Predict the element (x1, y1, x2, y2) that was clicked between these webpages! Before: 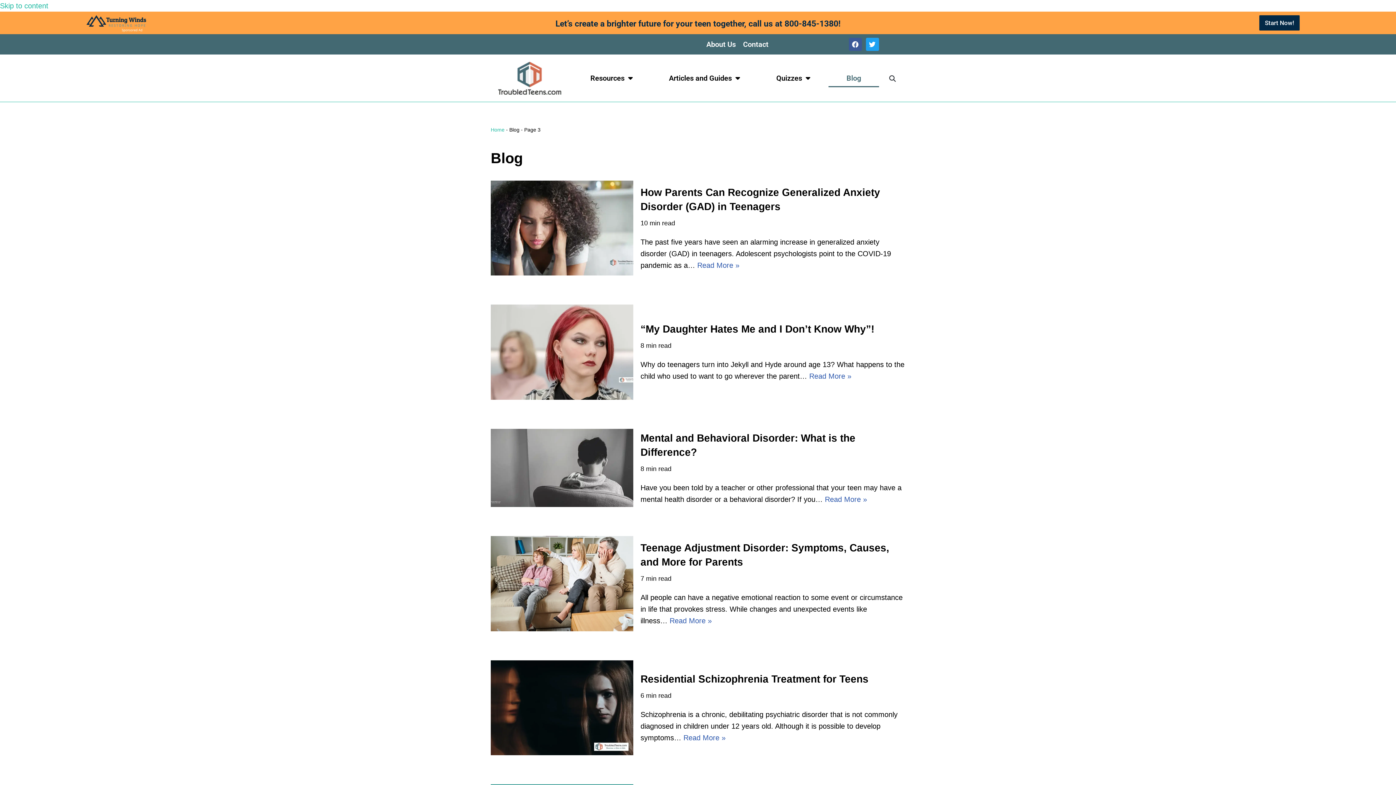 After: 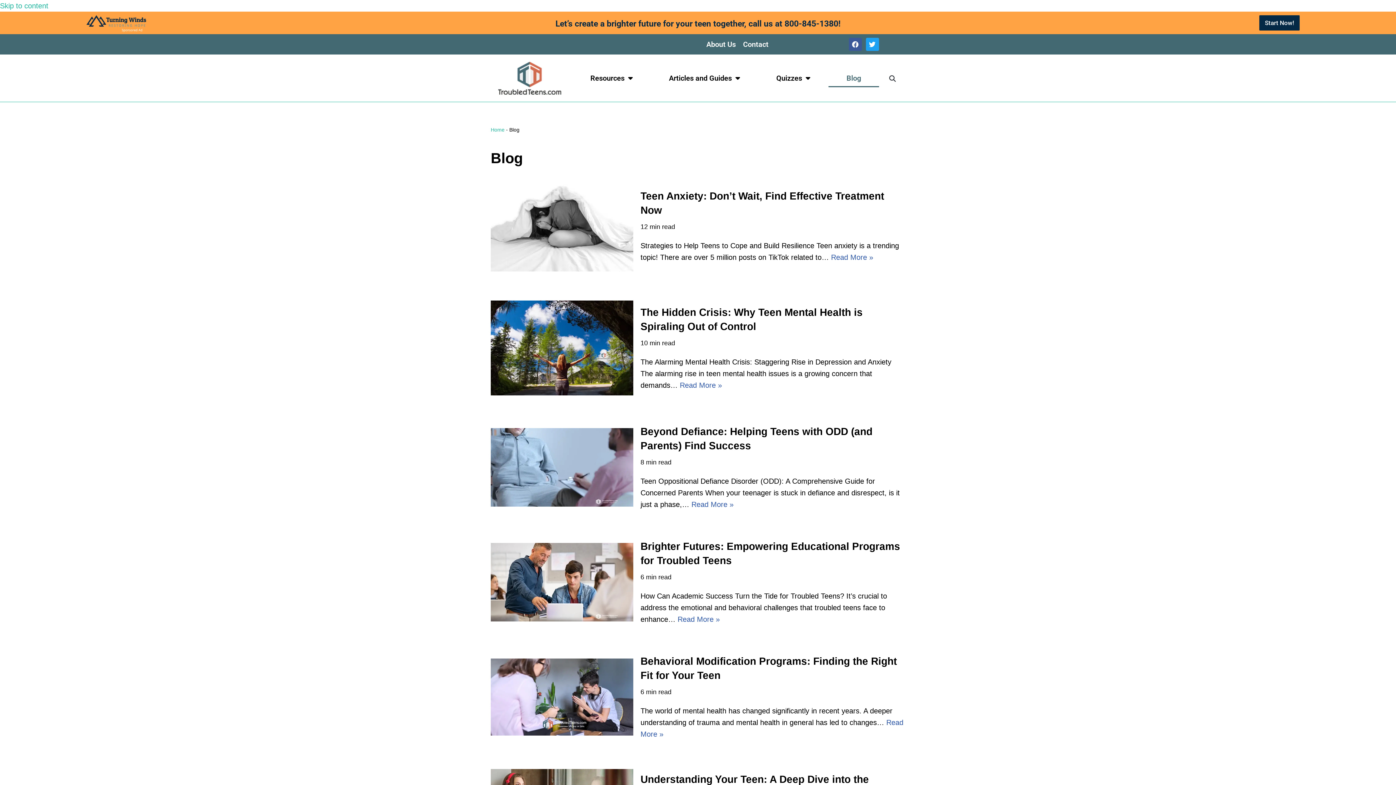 Action: label: Blog bbox: (828, 69, 879, 87)